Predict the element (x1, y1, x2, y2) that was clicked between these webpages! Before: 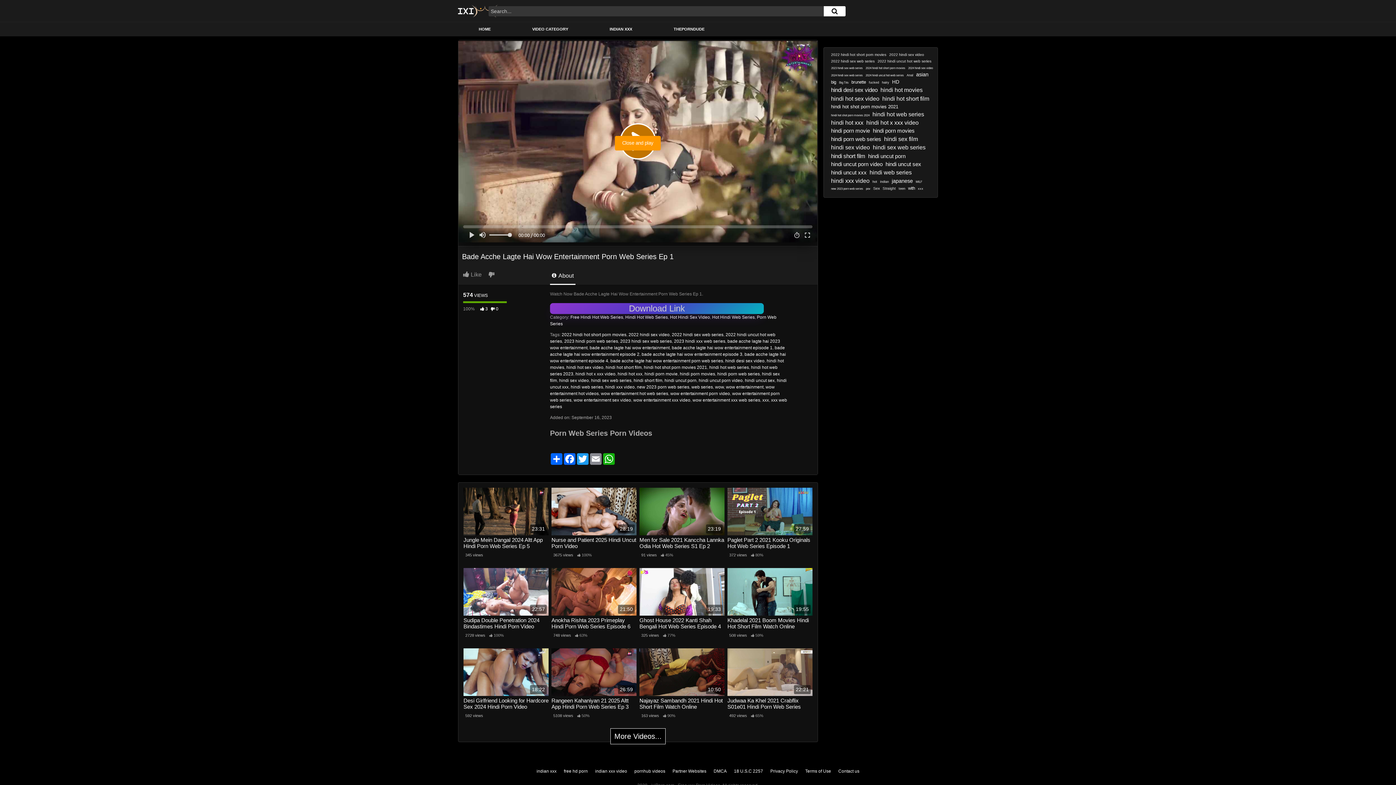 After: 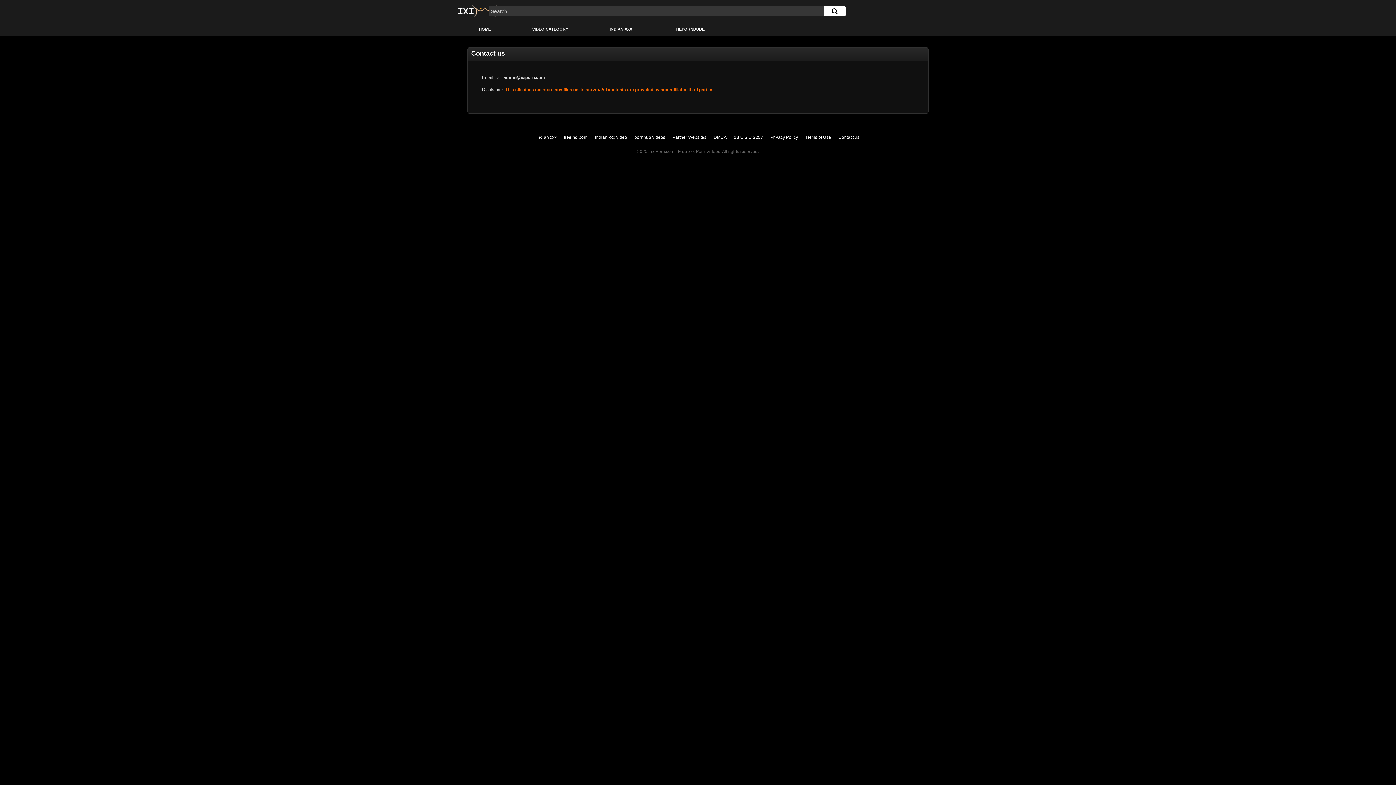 Action: label: Contact us bbox: (838, 769, 859, 774)